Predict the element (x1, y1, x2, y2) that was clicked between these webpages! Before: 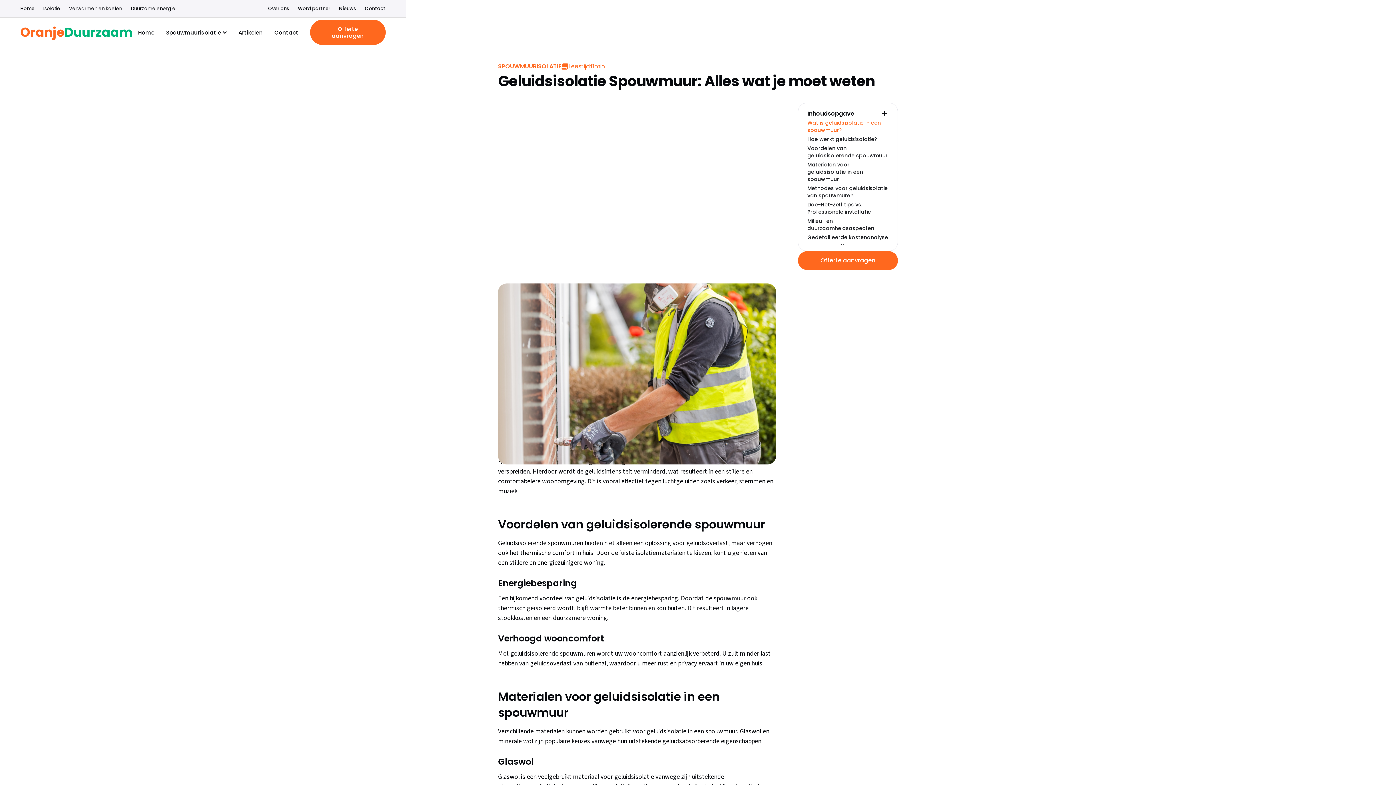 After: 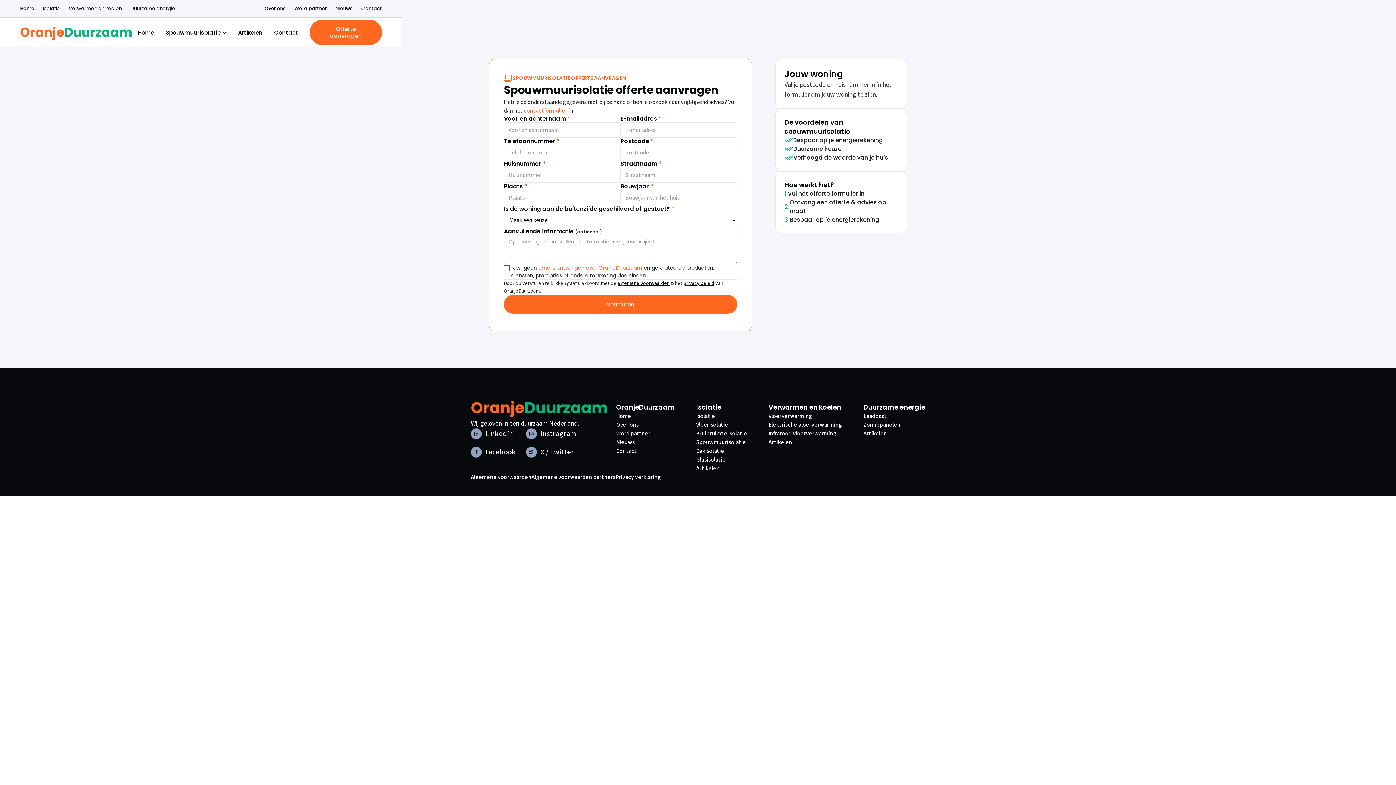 Action: label: Offerte aanvragen bbox: (310, 19, 385, 45)